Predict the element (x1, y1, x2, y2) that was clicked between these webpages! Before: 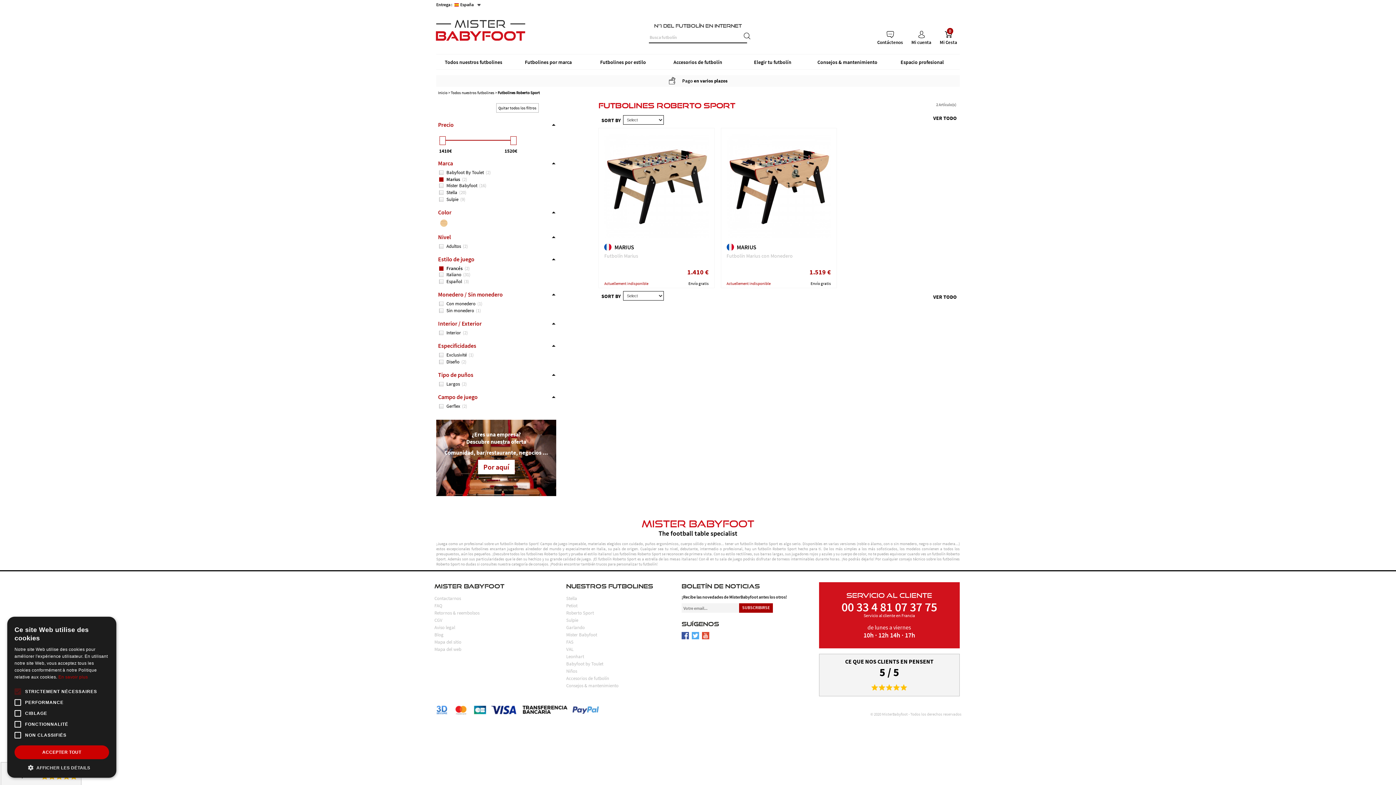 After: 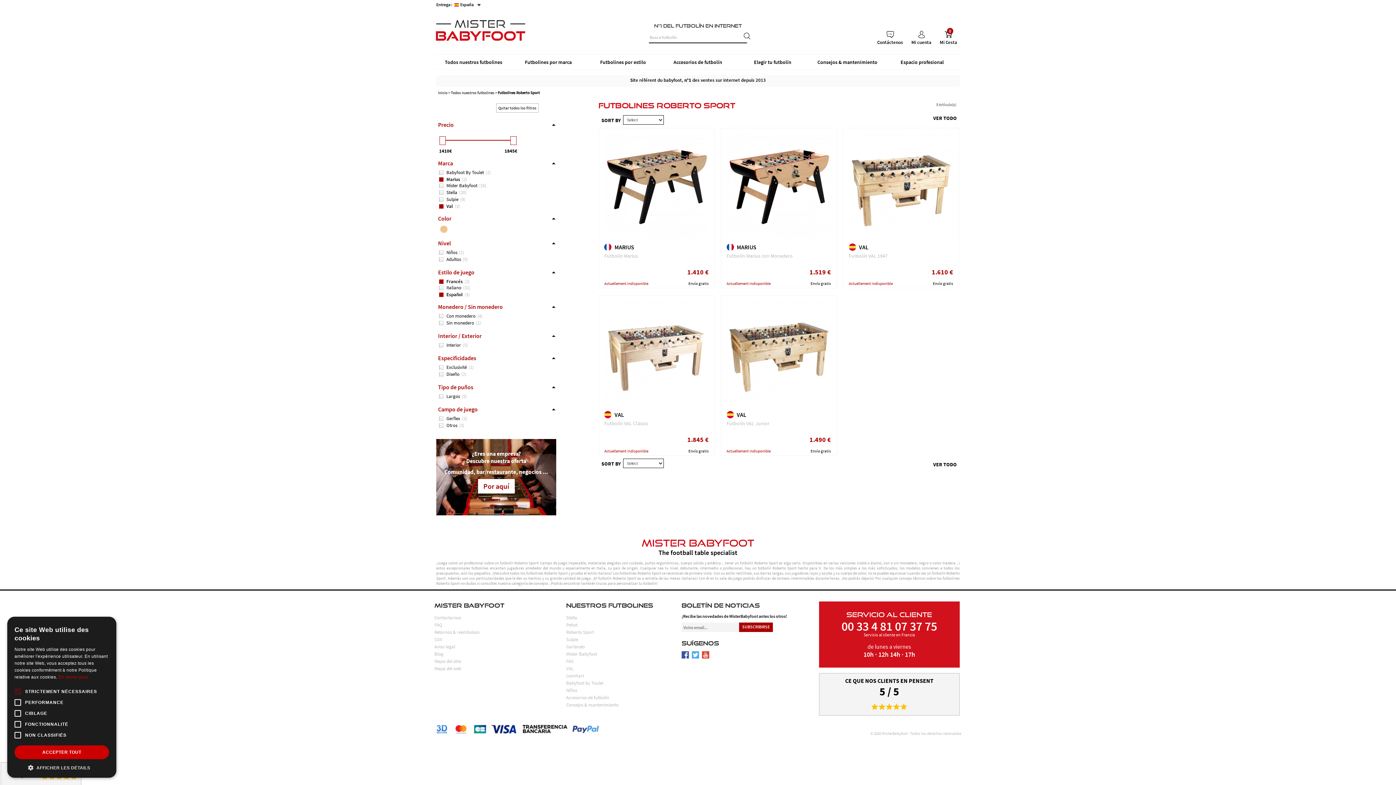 Action: bbox: (439, 278, 464, 284) label: Español